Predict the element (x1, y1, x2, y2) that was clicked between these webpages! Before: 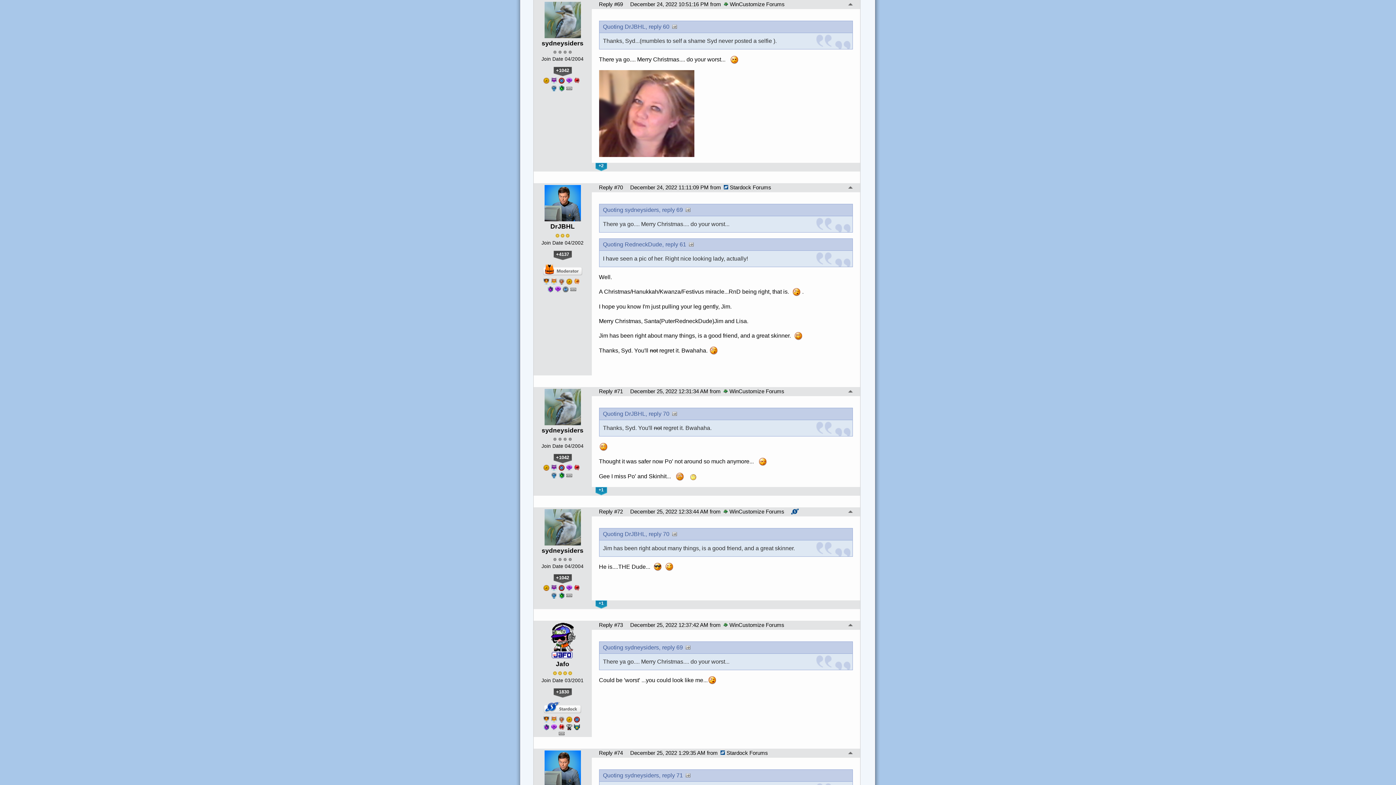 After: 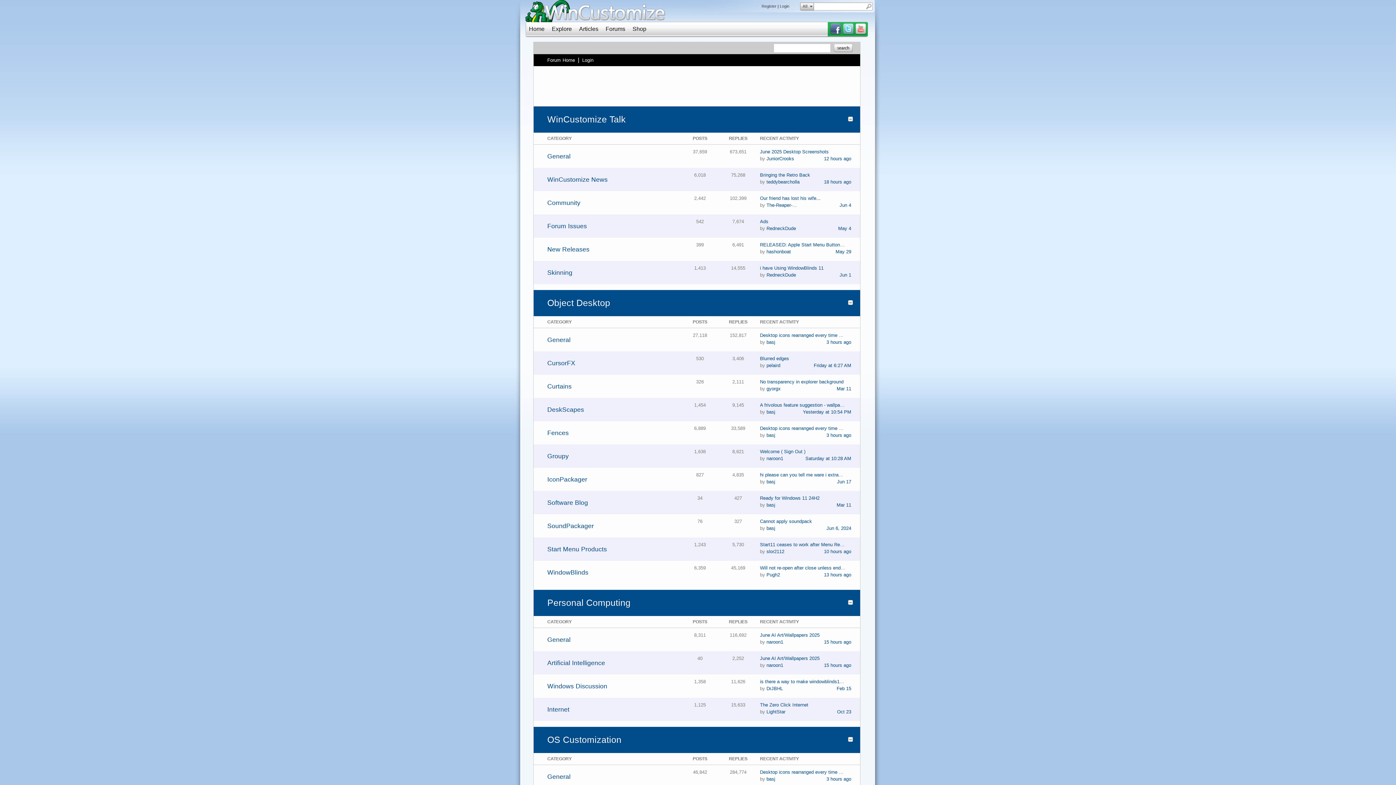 Action: label: WinCustomize Forums bbox: (722, 622, 784, 628)